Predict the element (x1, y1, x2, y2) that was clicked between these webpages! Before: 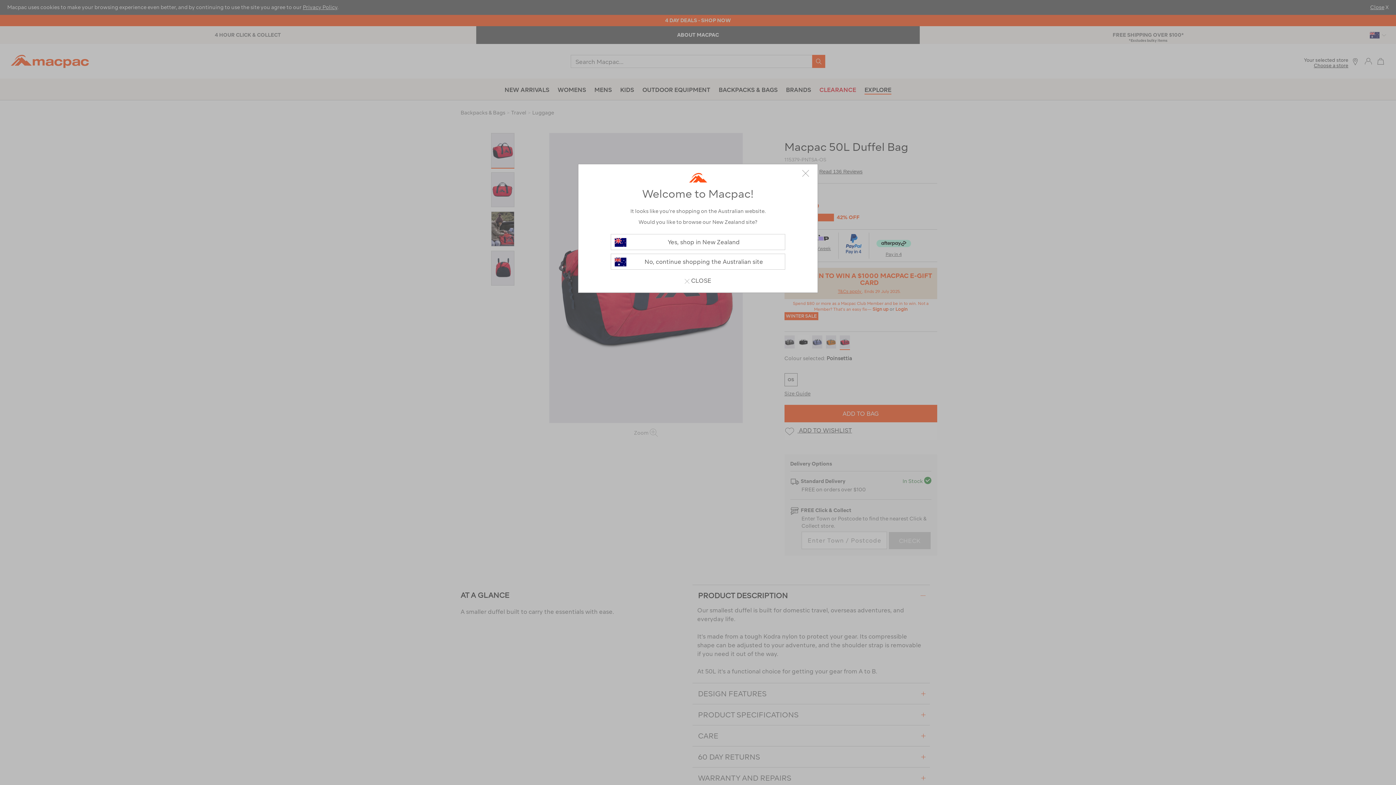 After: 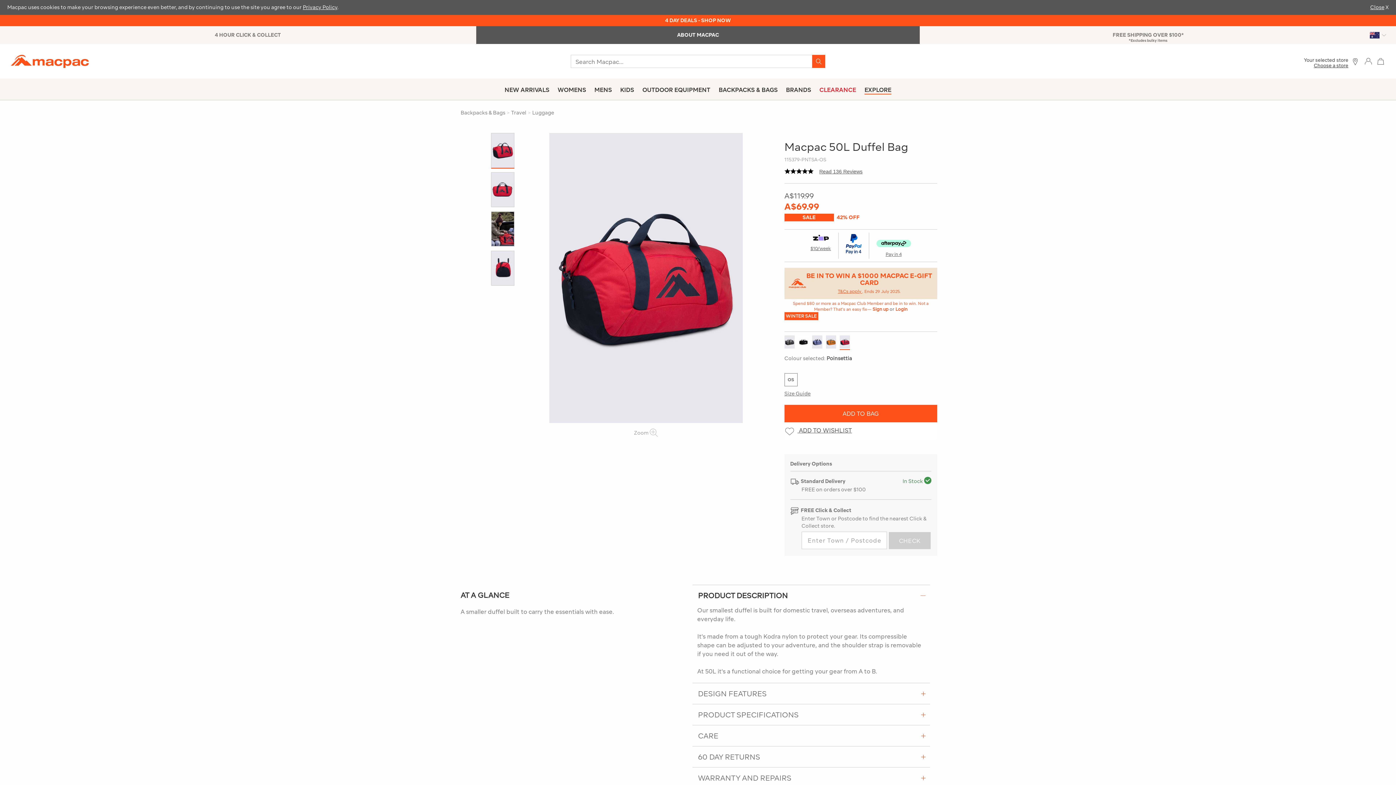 Action: label: Close modal bbox: (796, 164, 814, 182)